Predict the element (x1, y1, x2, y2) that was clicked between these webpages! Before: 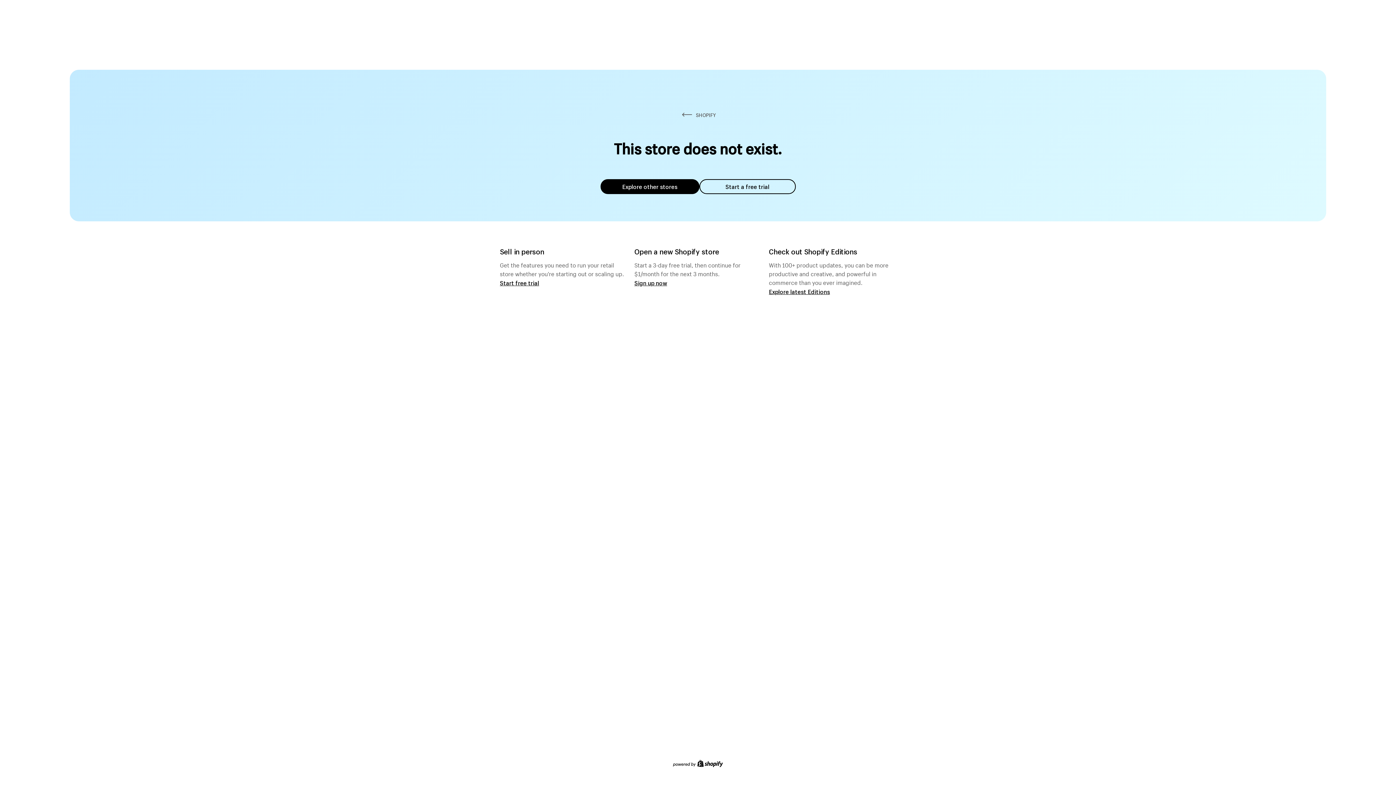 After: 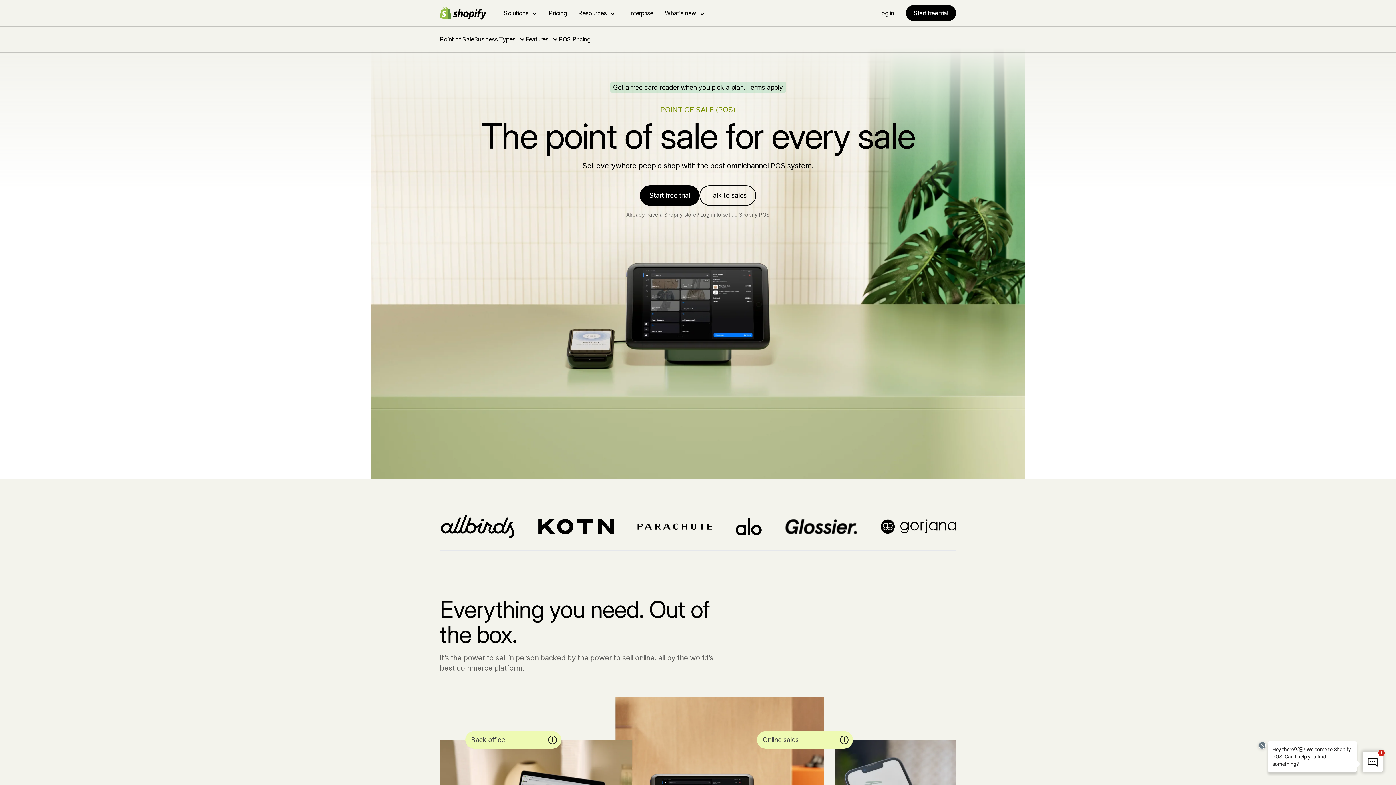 Action: bbox: (500, 279, 539, 286) label: Start free trial